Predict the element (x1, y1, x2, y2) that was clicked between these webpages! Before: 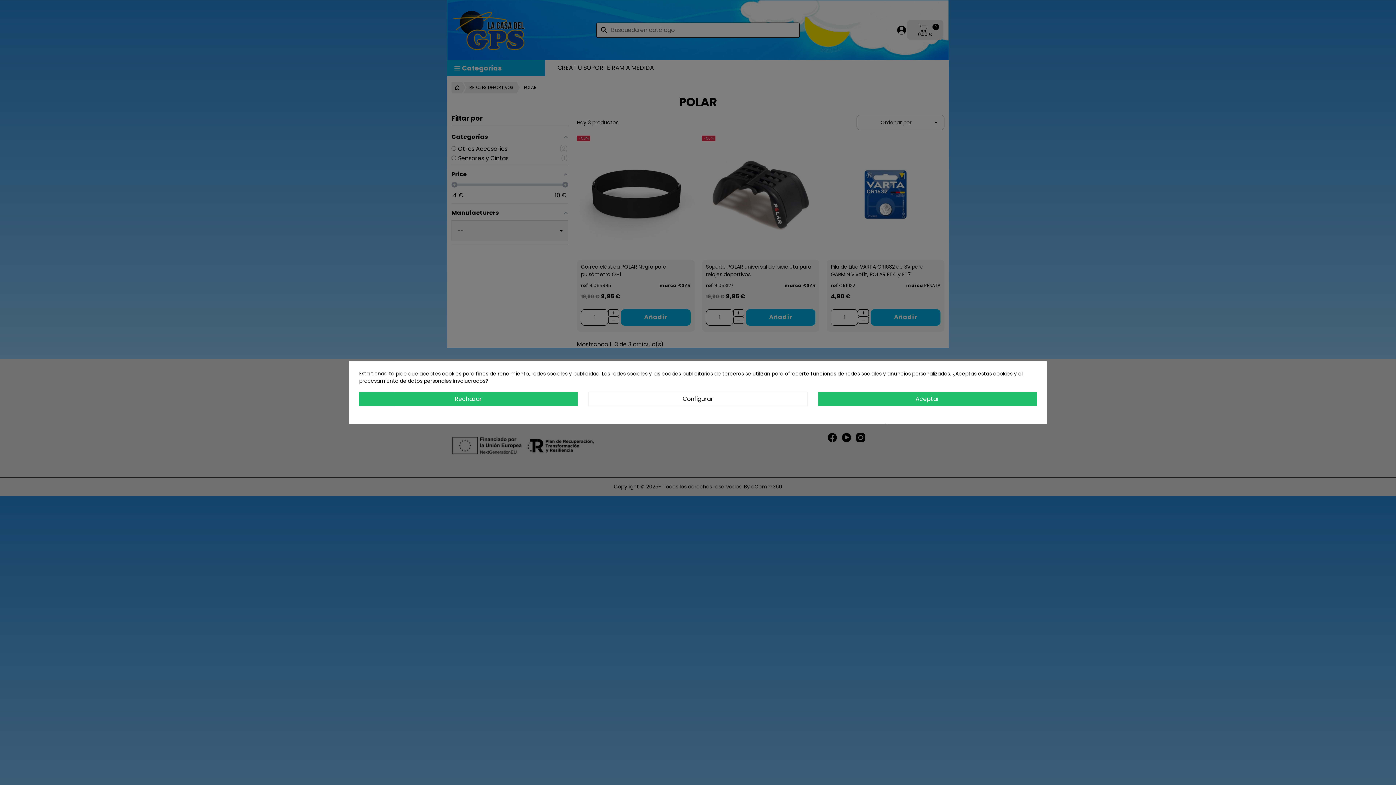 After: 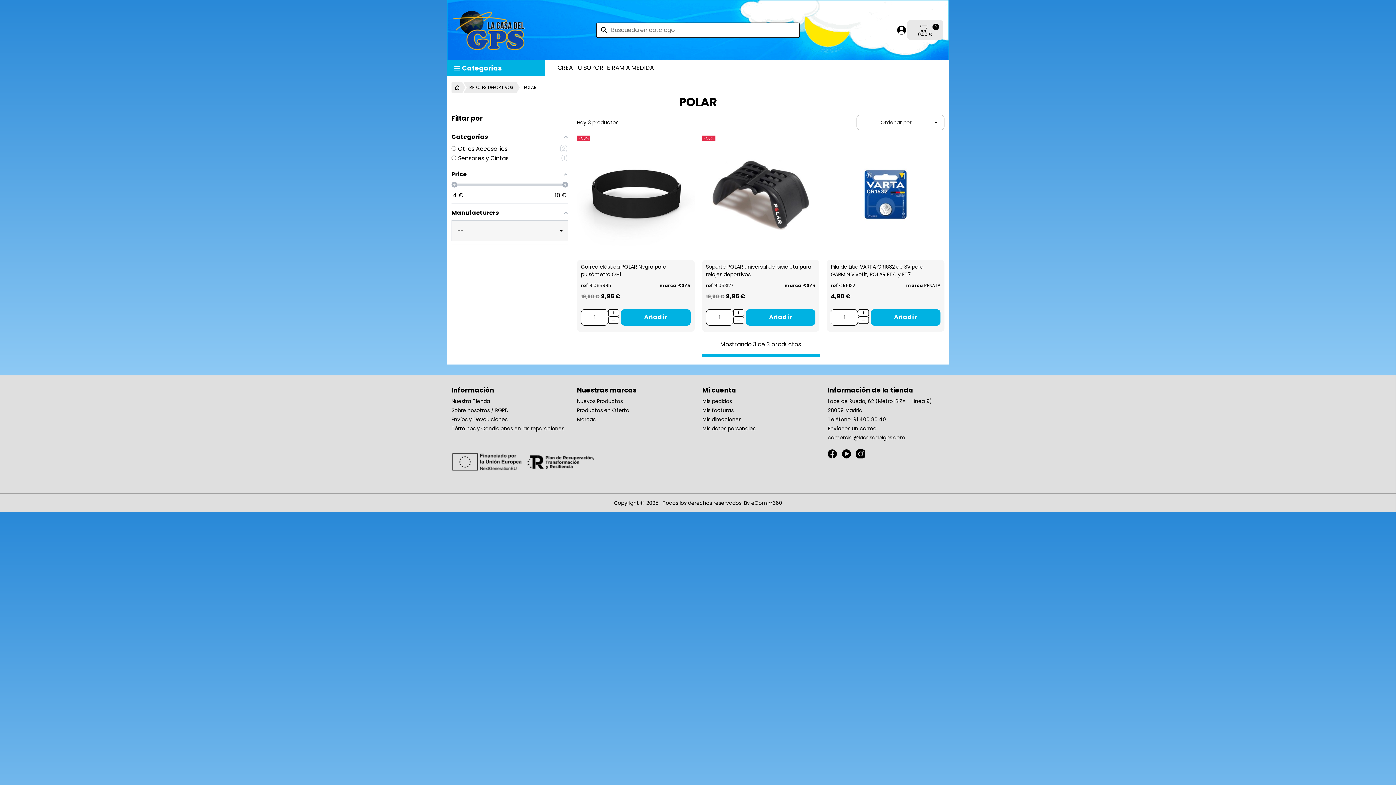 Action: label: Aceptar bbox: (818, 392, 1037, 406)